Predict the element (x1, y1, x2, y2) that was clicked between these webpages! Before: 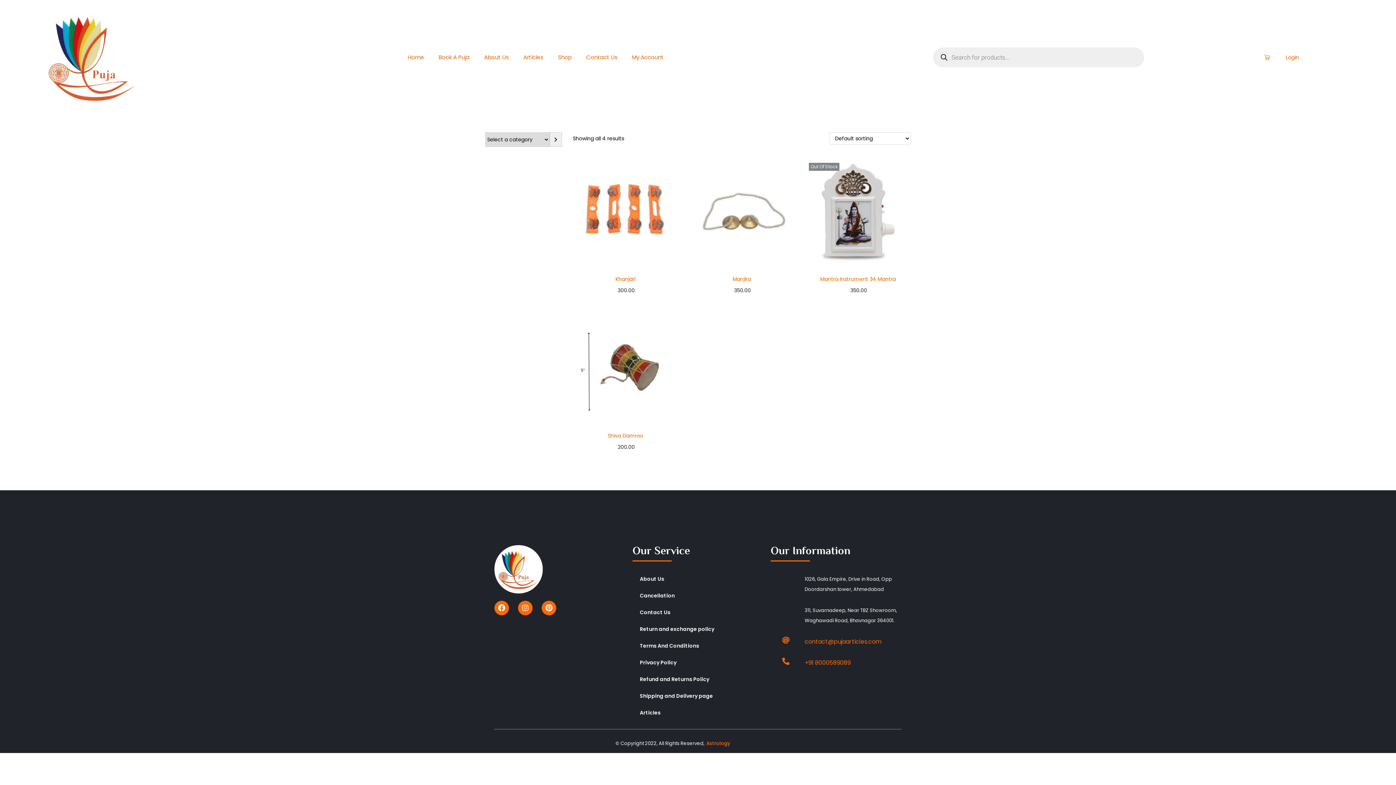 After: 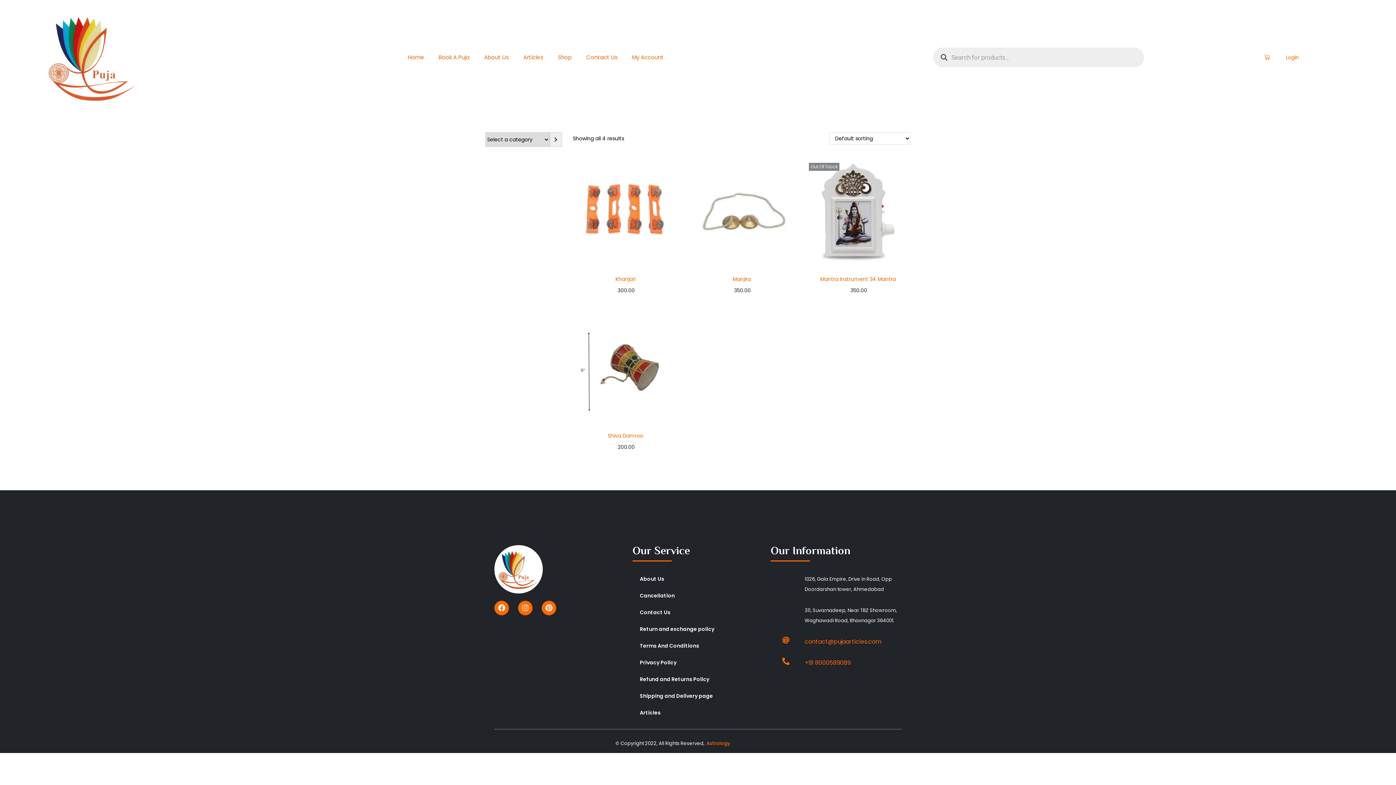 Action: bbox: (549, 132, 562, 146) label: Go to category